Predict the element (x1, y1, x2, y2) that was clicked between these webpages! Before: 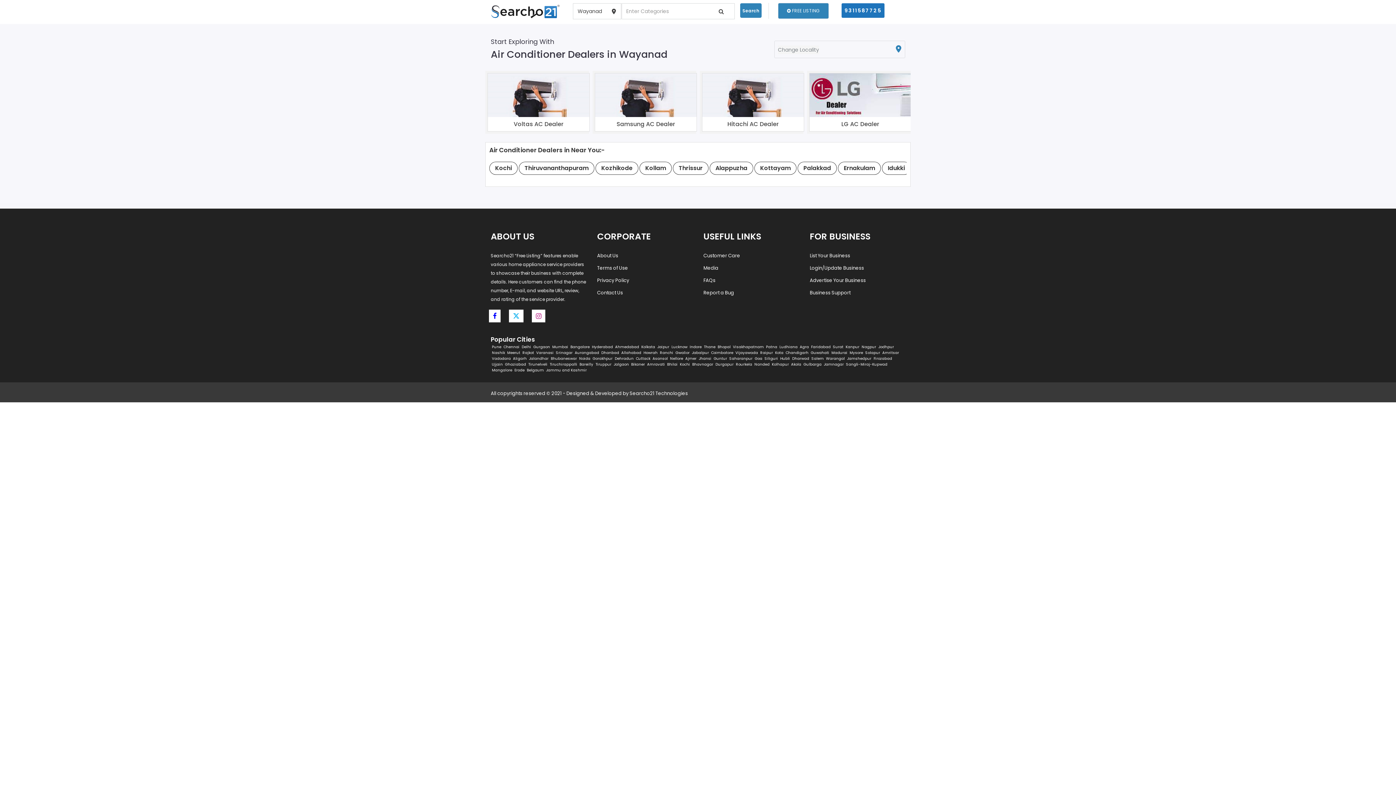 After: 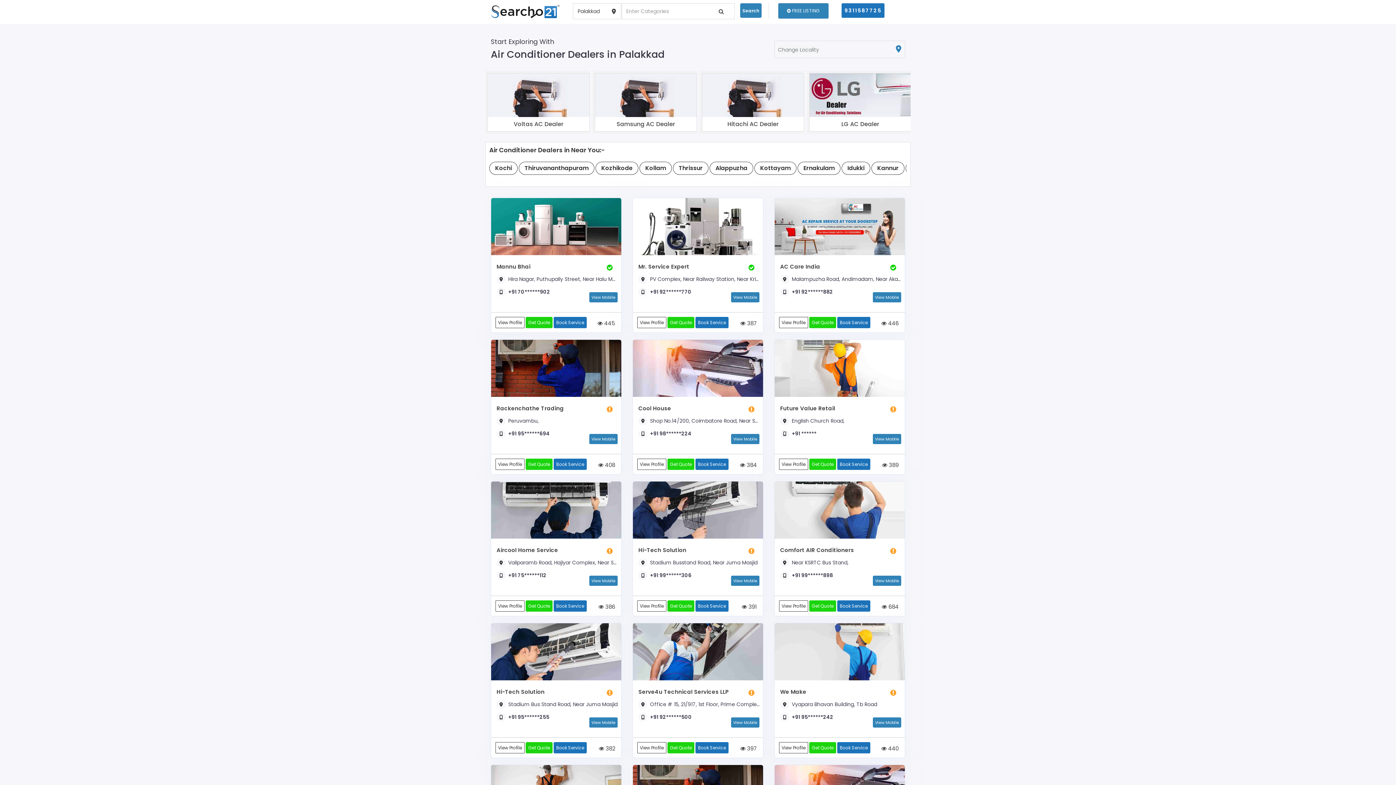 Action: bbox: (797, 161, 837, 174) label: Palakkad